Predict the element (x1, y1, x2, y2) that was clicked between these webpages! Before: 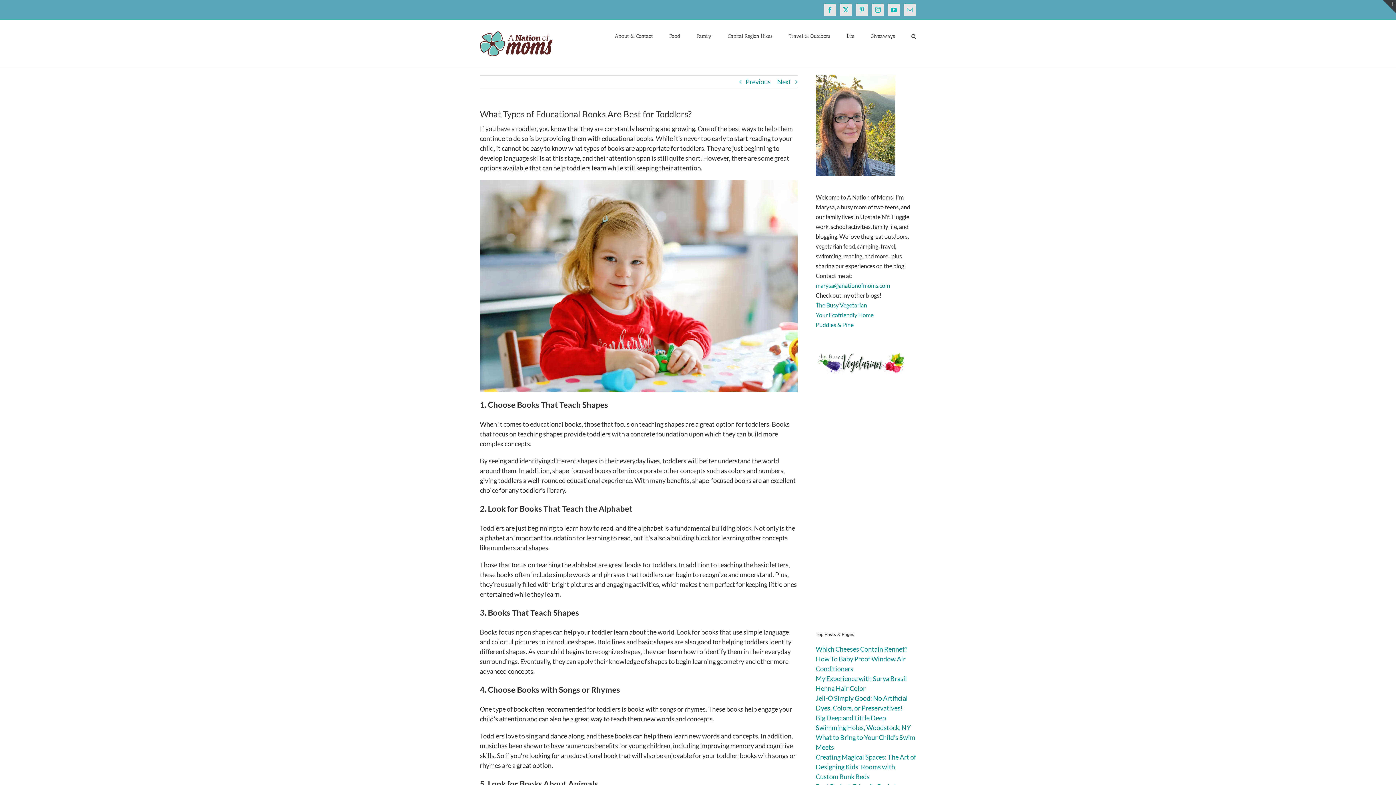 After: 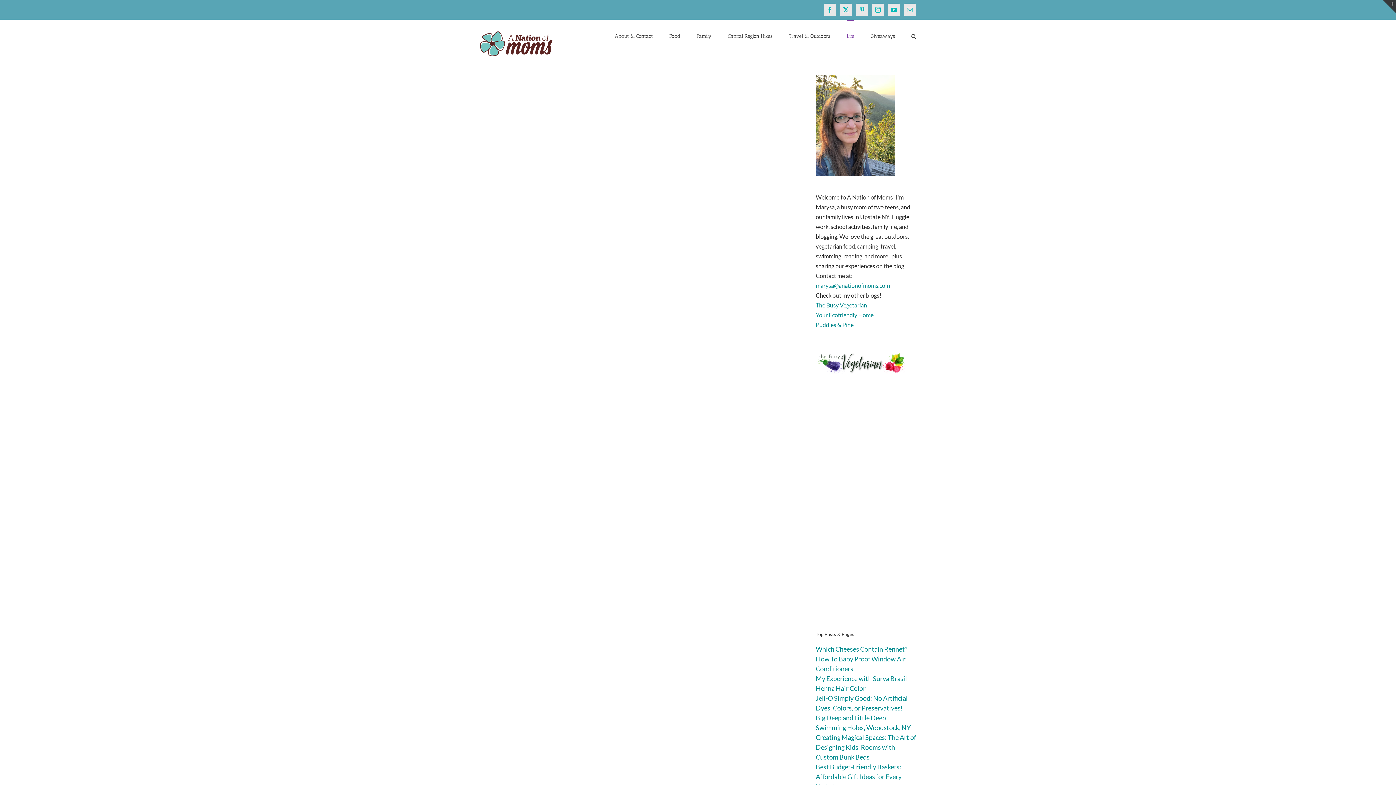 Action: bbox: (846, 20, 854, 51) label: Life